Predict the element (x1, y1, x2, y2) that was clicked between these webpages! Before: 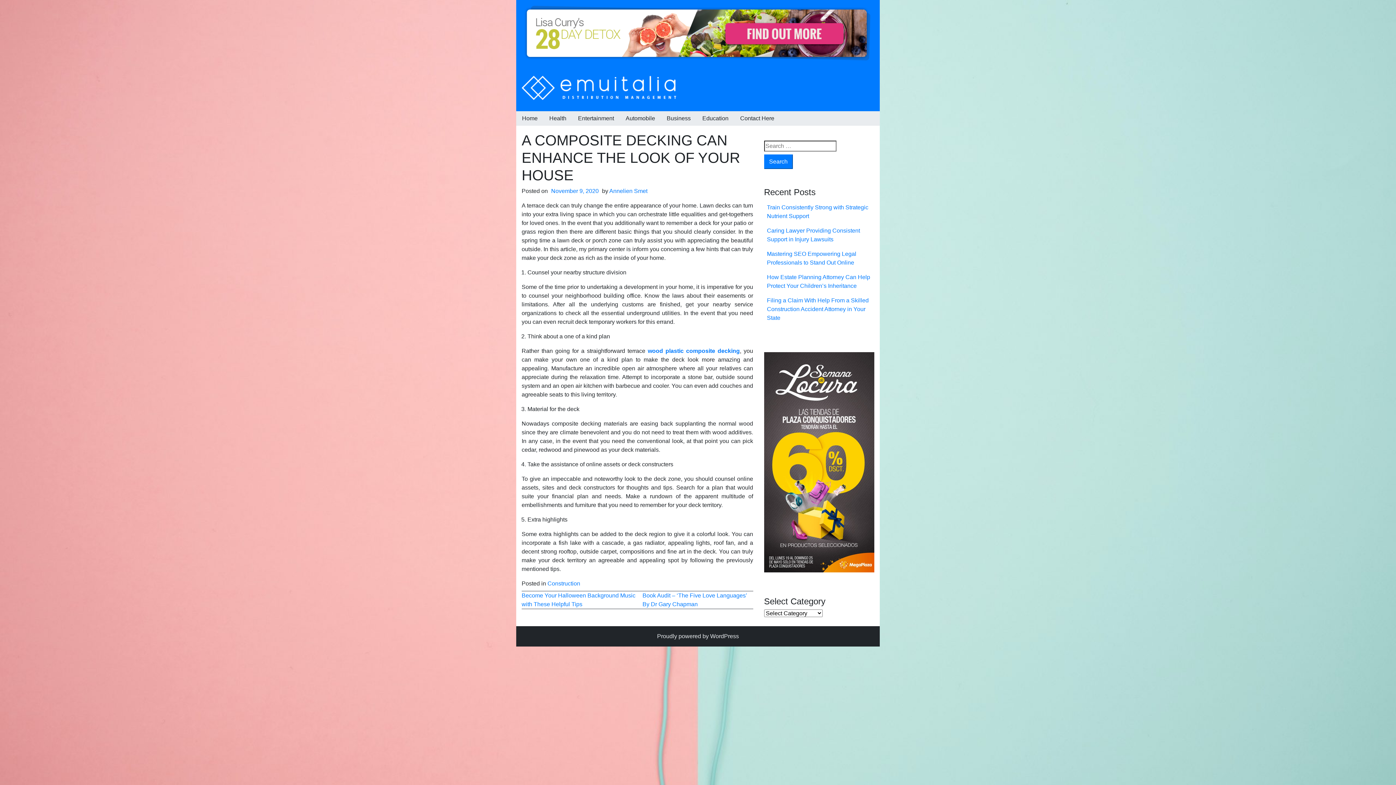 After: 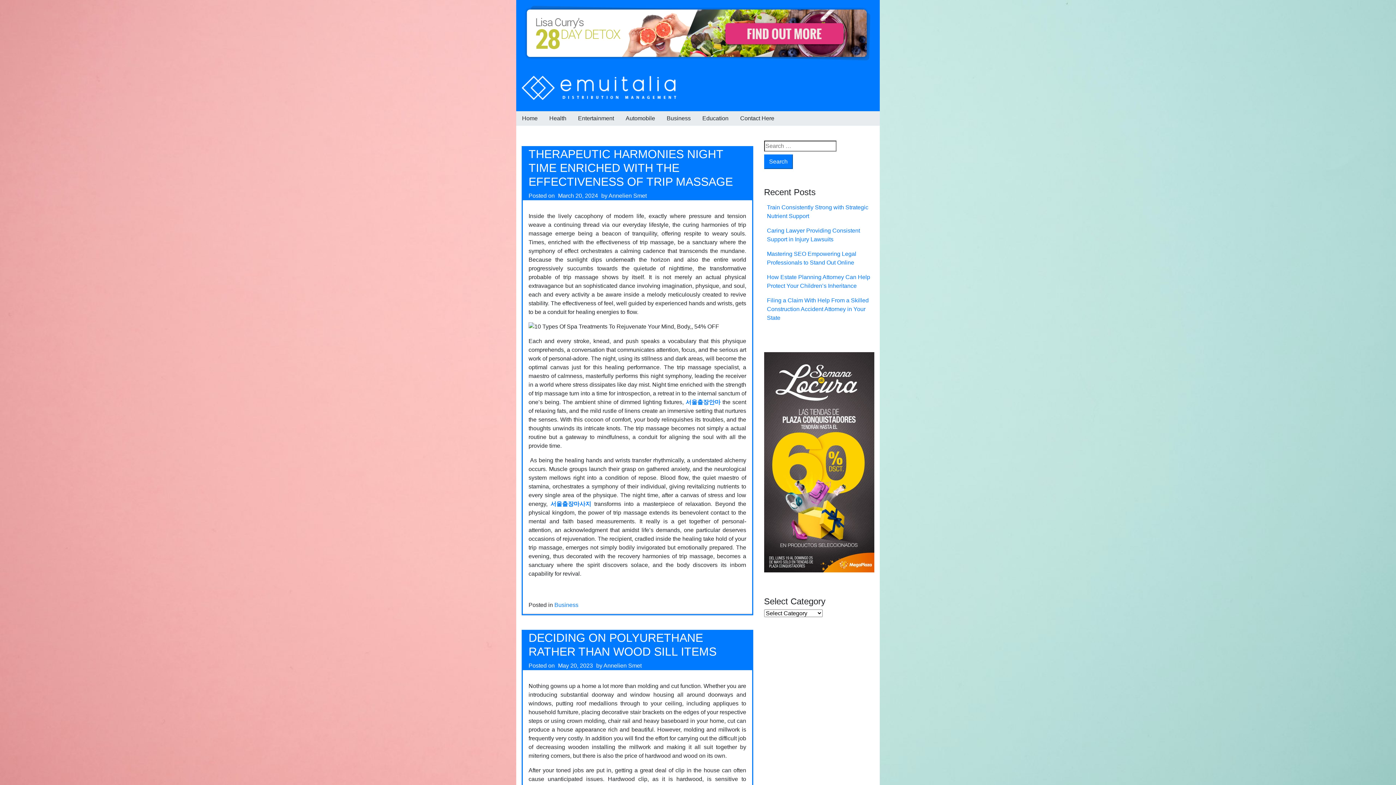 Action: bbox: (521, 82, 680, 89)